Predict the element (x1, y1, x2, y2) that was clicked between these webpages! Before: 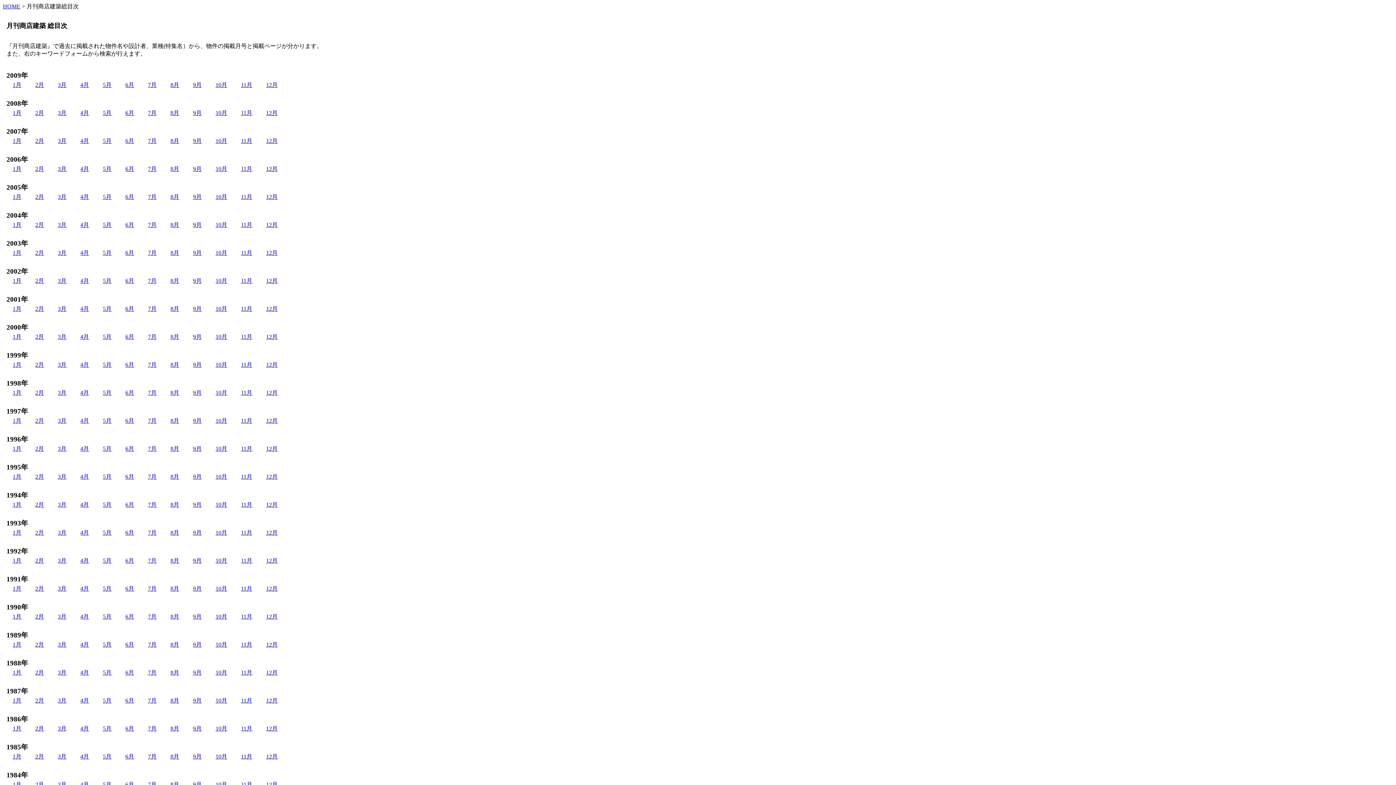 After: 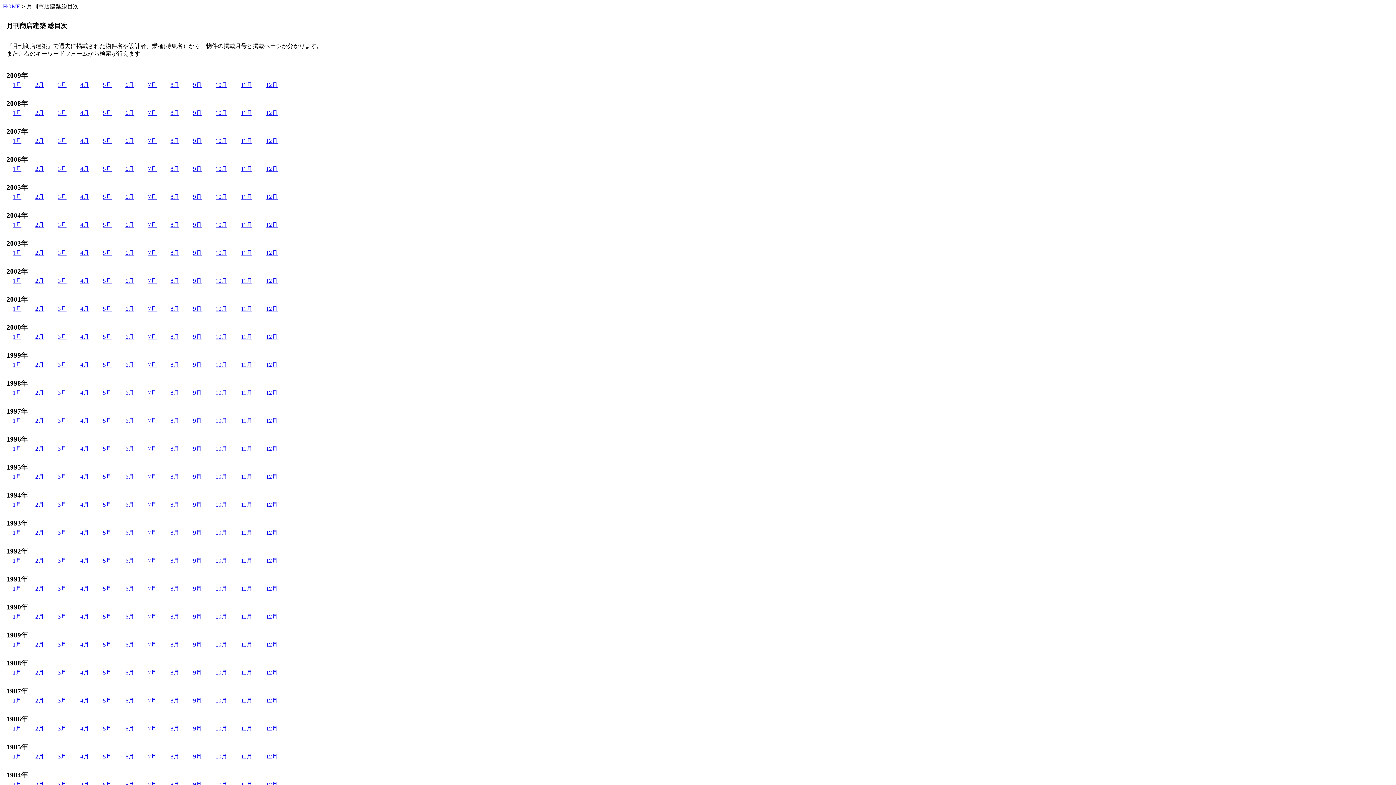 Action: label: 9月 bbox: (193, 109, 201, 116)